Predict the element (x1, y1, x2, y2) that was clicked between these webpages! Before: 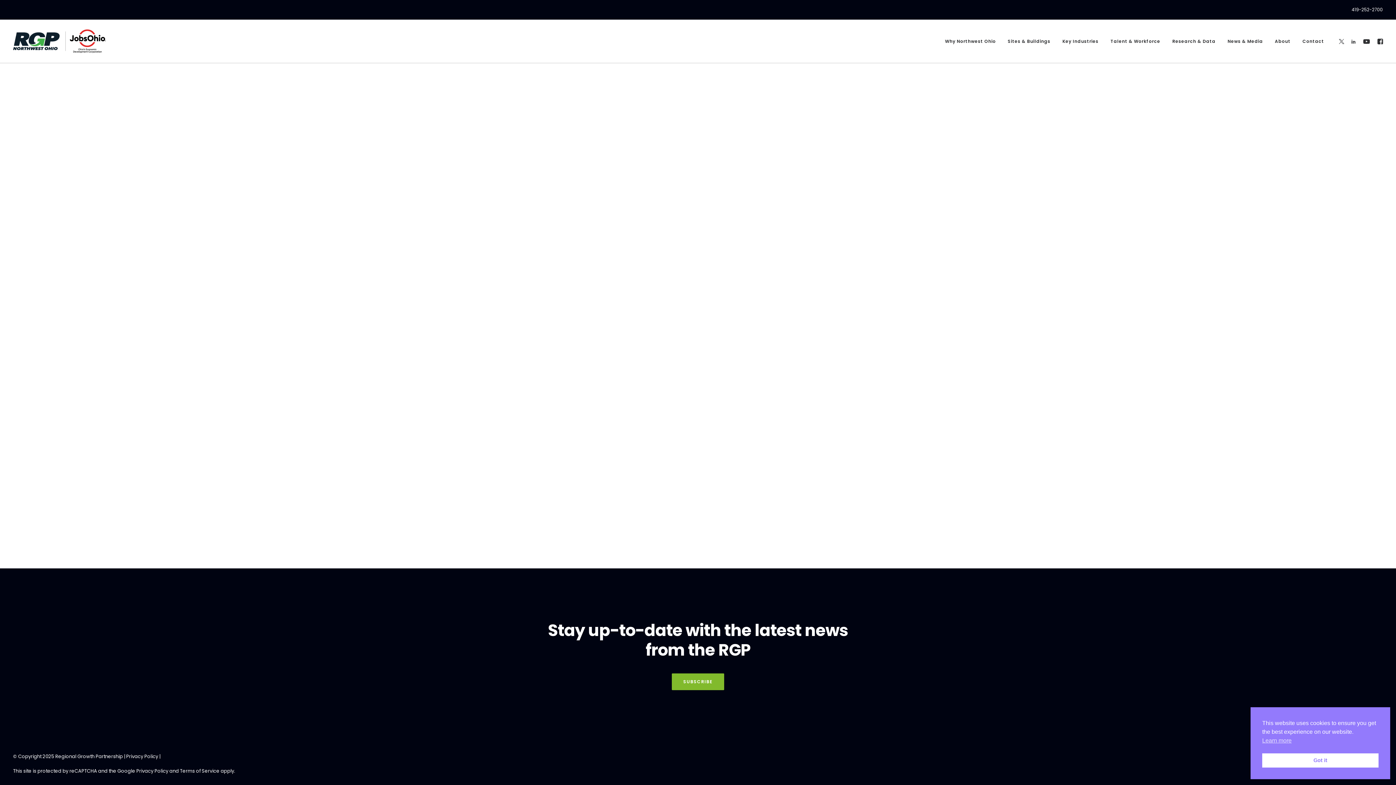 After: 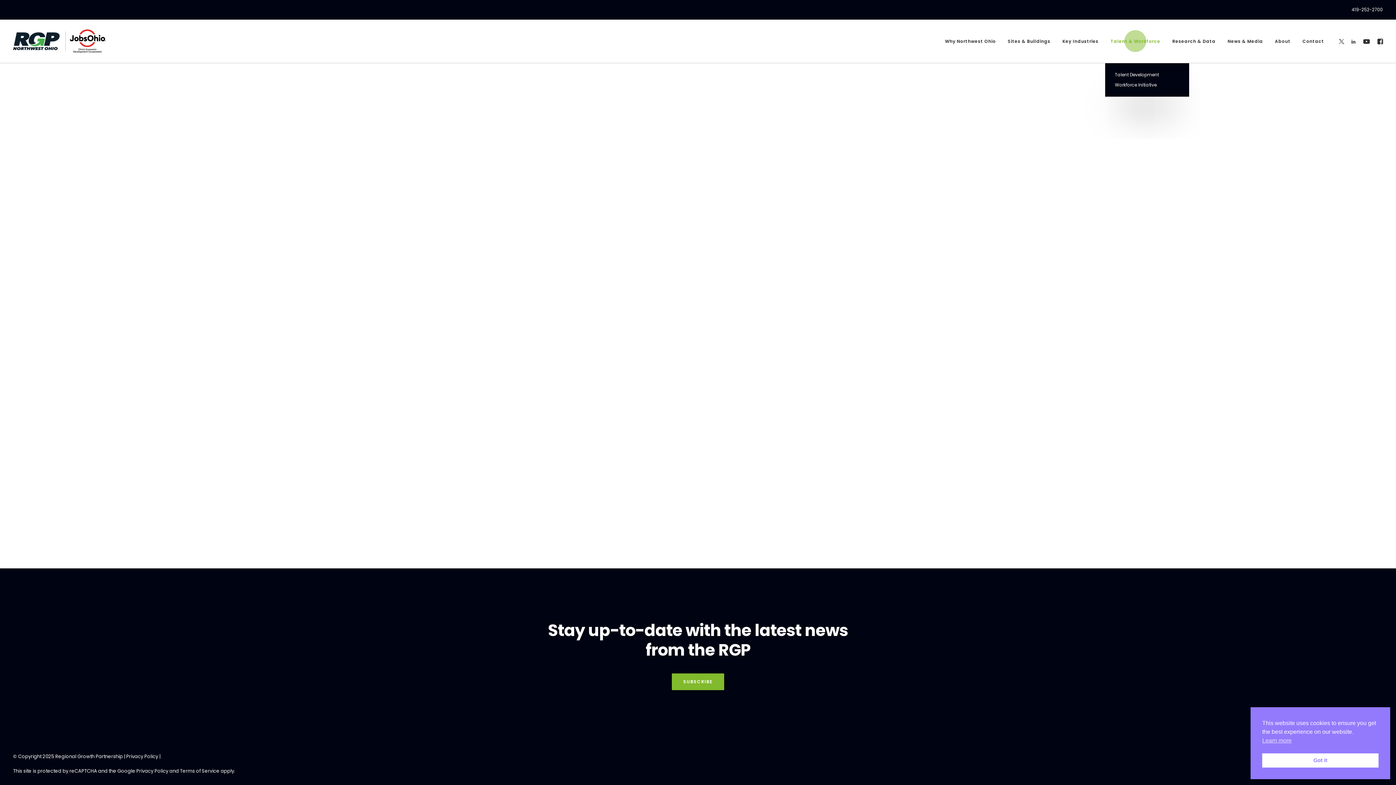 Action: bbox: (1105, 19, 1165, 62) label: Talent & Workforce